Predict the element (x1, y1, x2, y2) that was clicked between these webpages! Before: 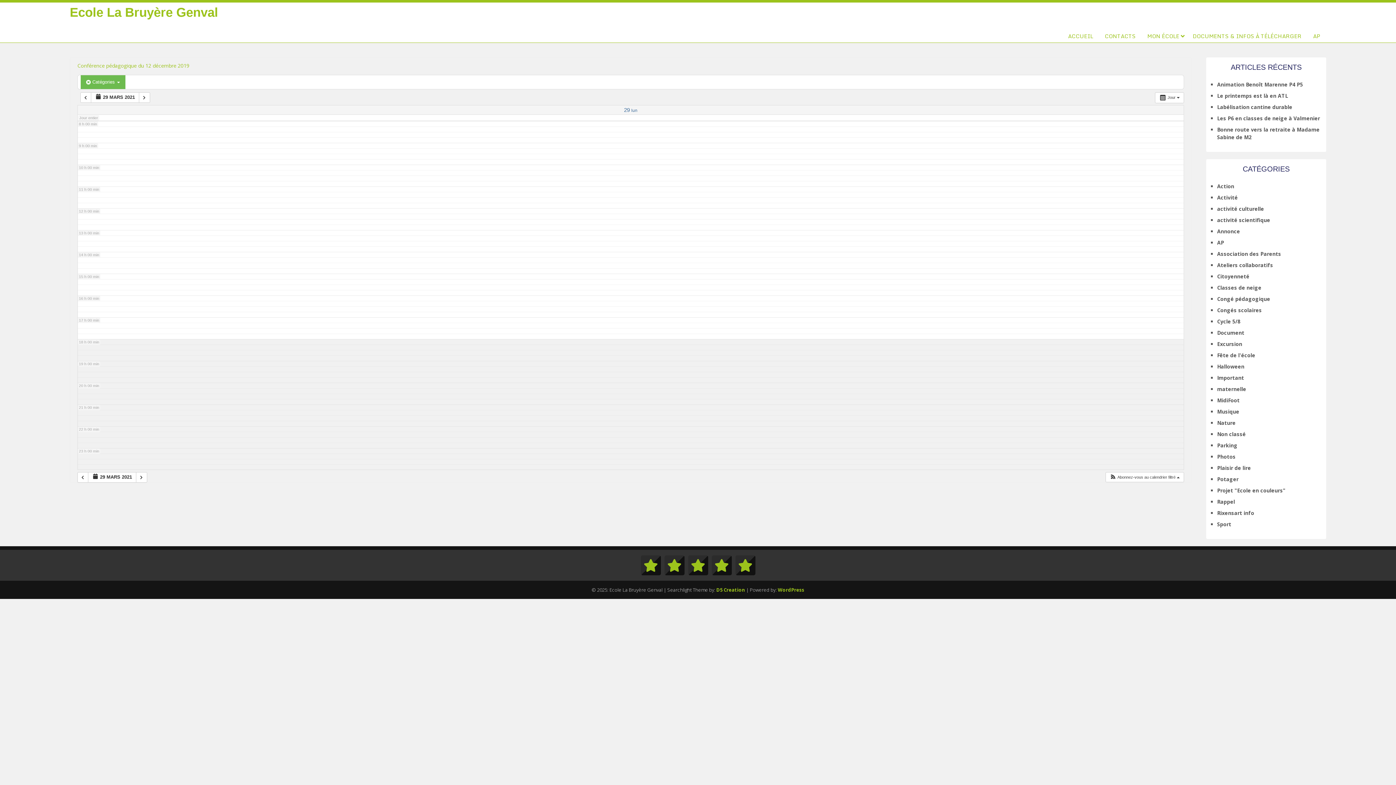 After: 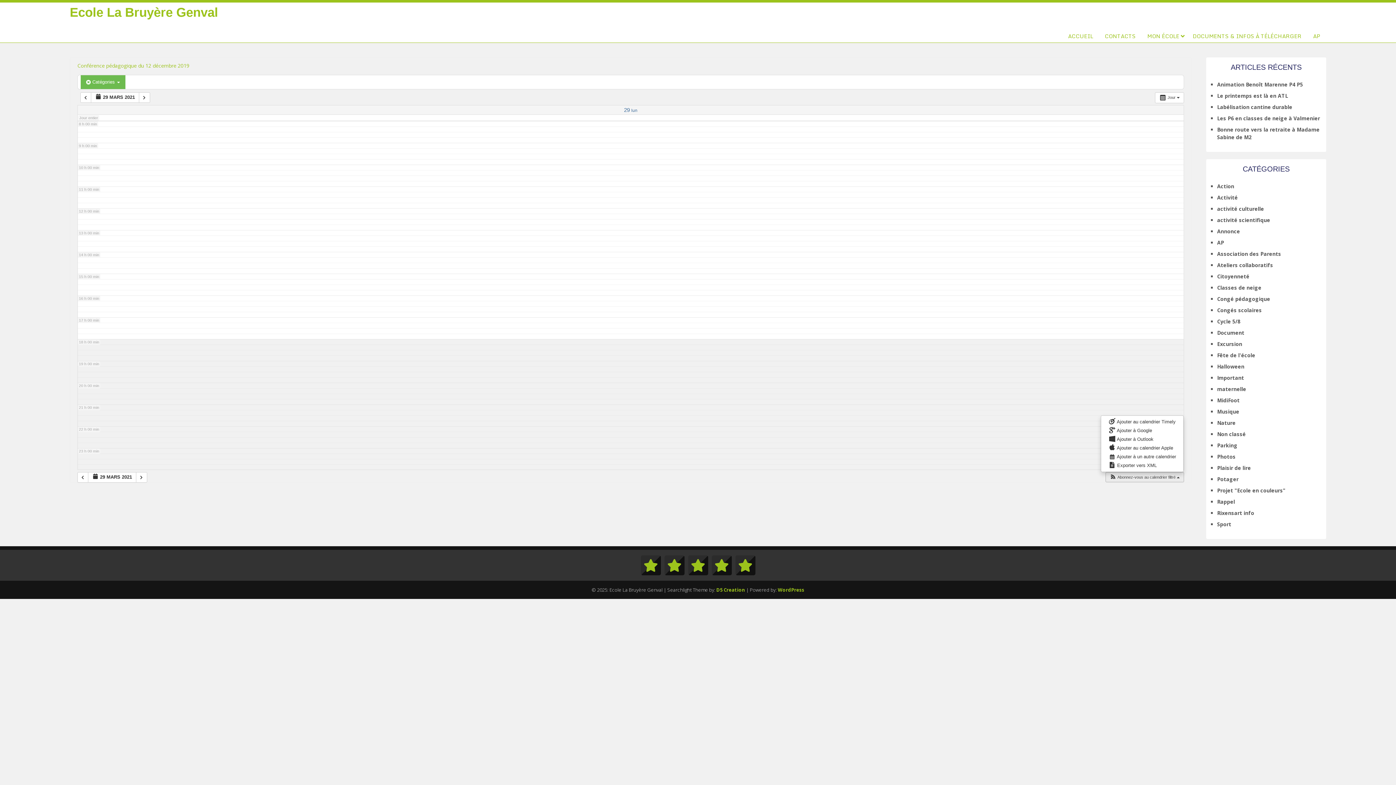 Action: label:  Abonnez-vous au calendrier filtré  bbox: (1106, 472, 1183, 482)